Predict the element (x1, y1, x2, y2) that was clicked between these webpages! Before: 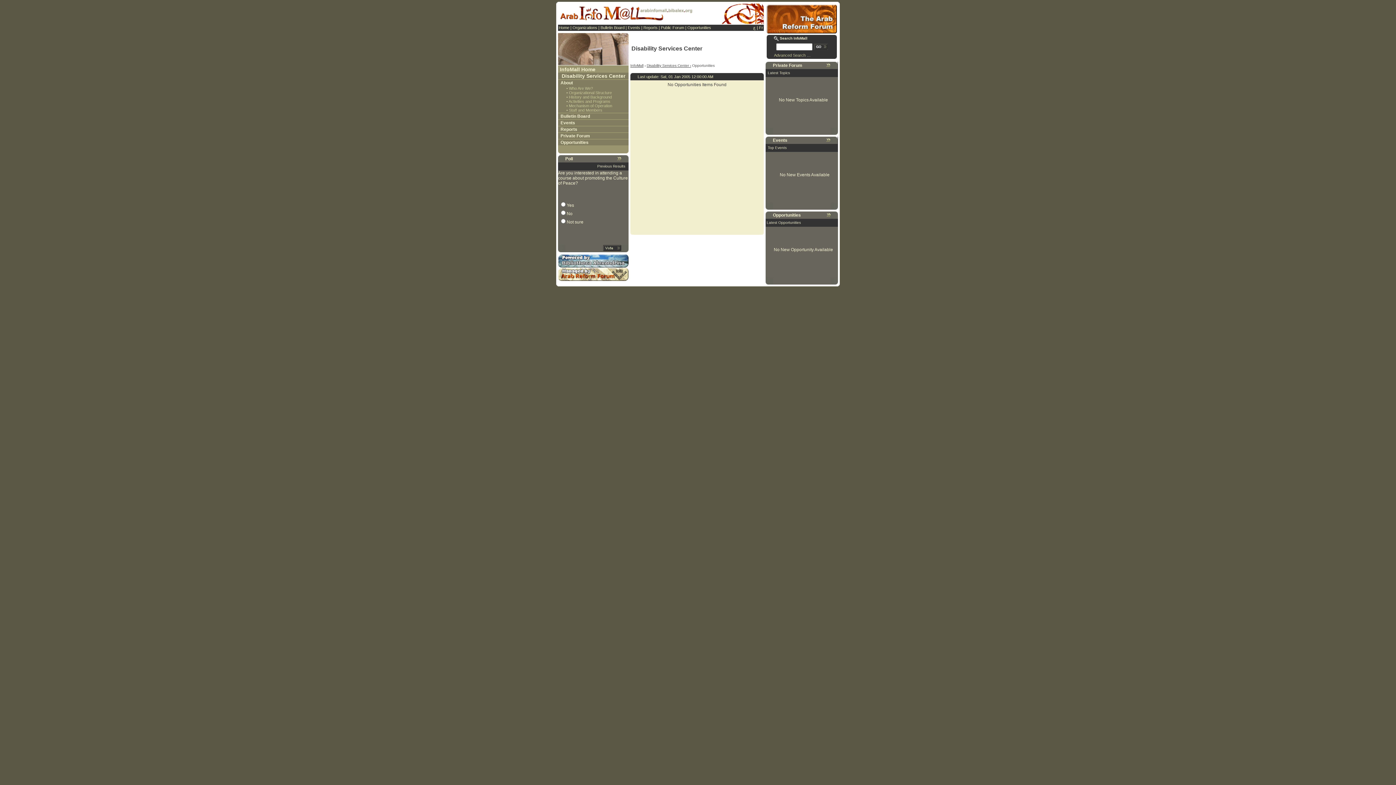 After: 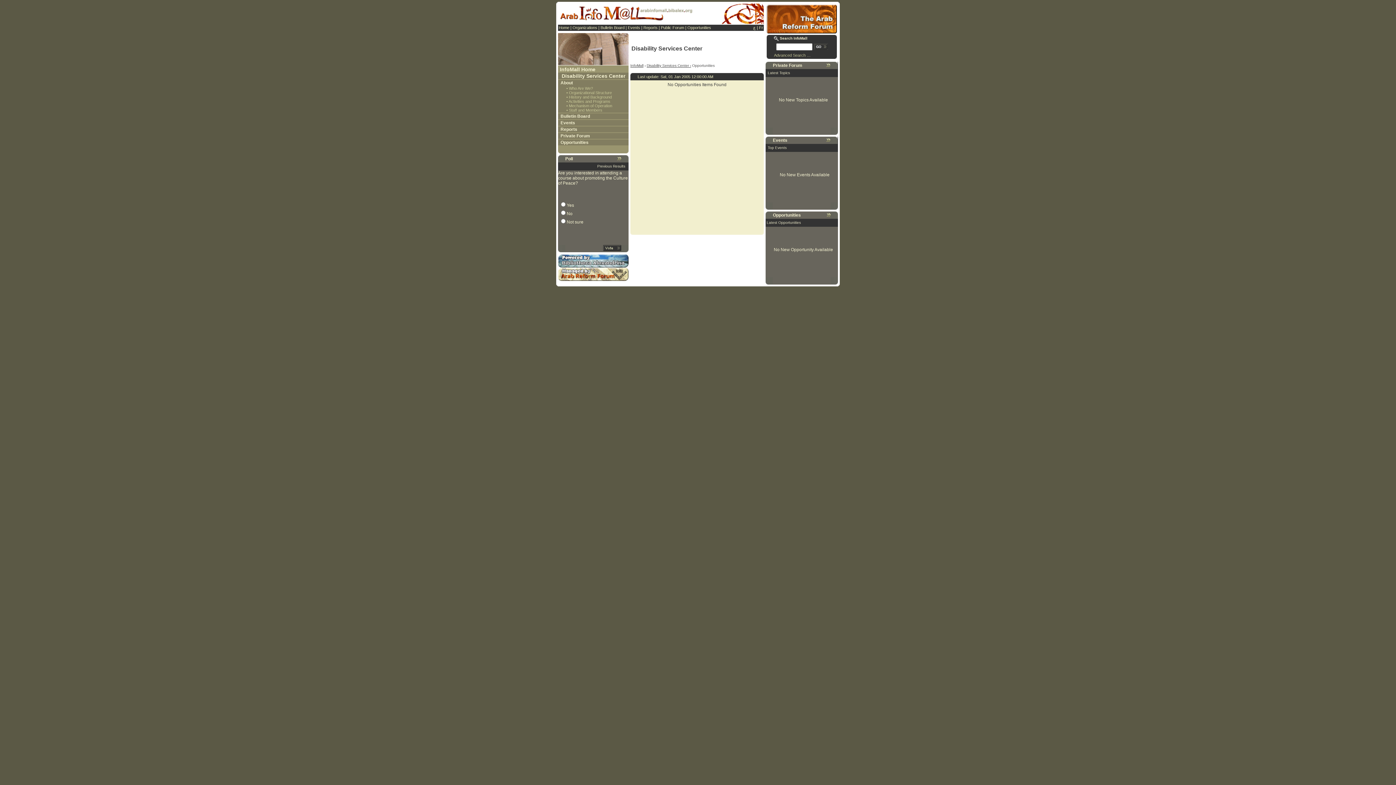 Action: bbox: (773, 62, 802, 68) label: Private Forum